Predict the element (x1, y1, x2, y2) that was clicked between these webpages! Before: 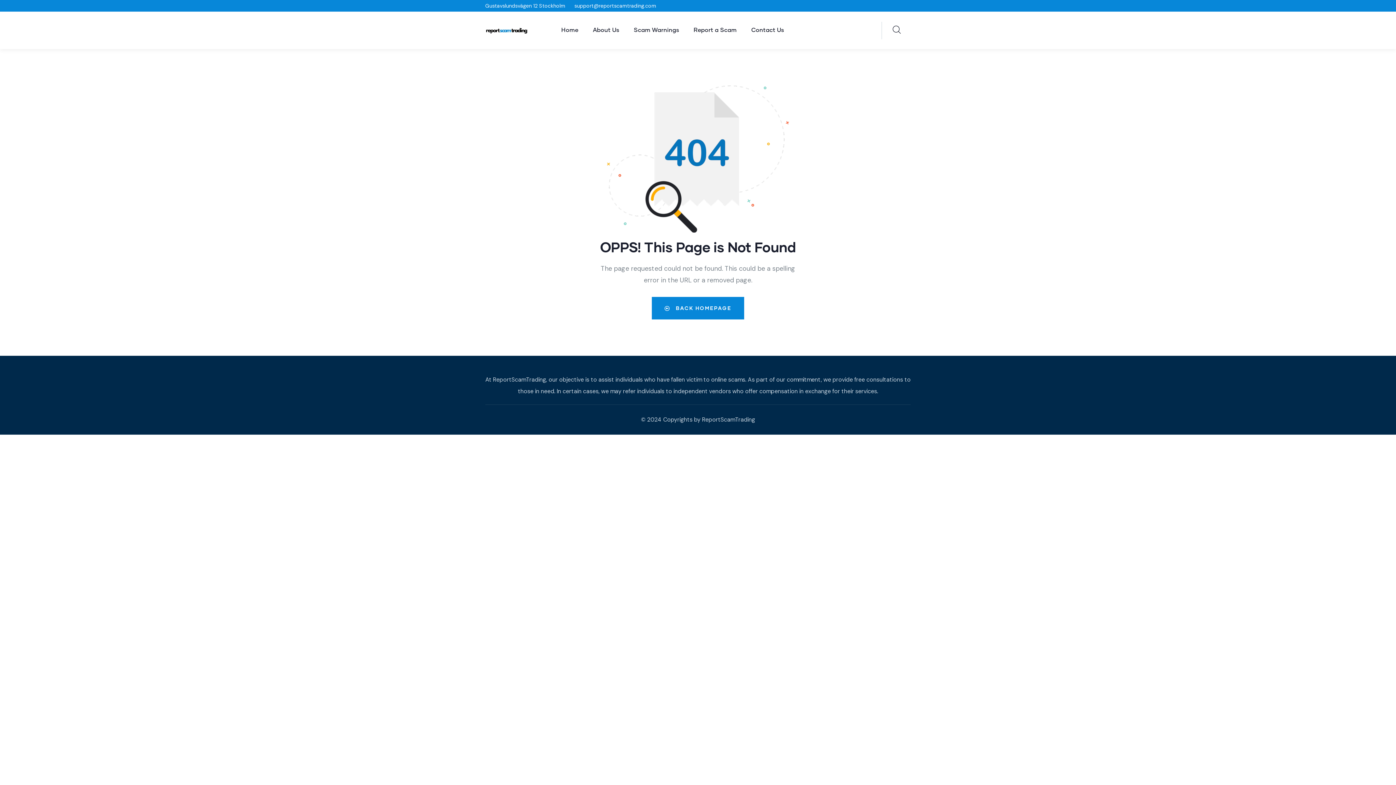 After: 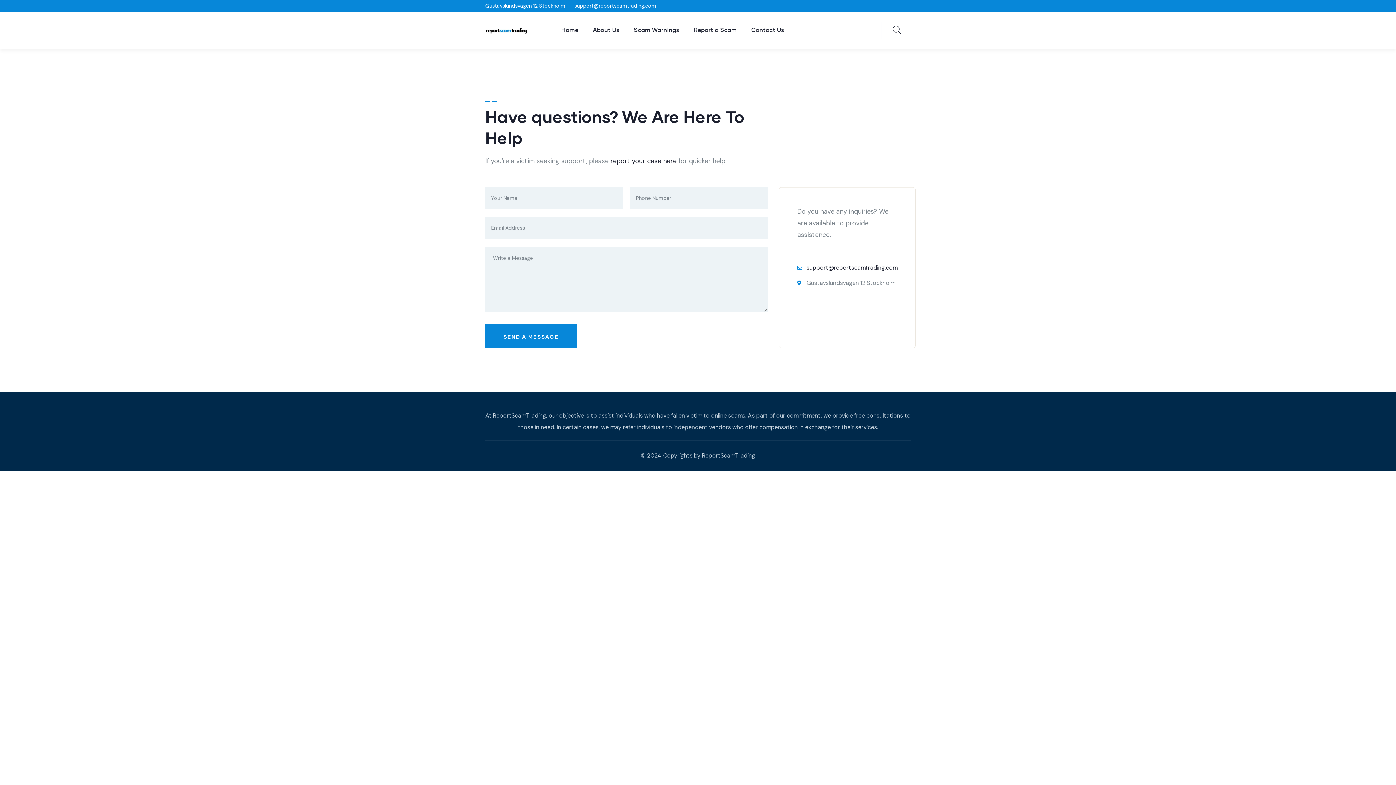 Action: label: Contact Us bbox: (751, 11, 784, 48)